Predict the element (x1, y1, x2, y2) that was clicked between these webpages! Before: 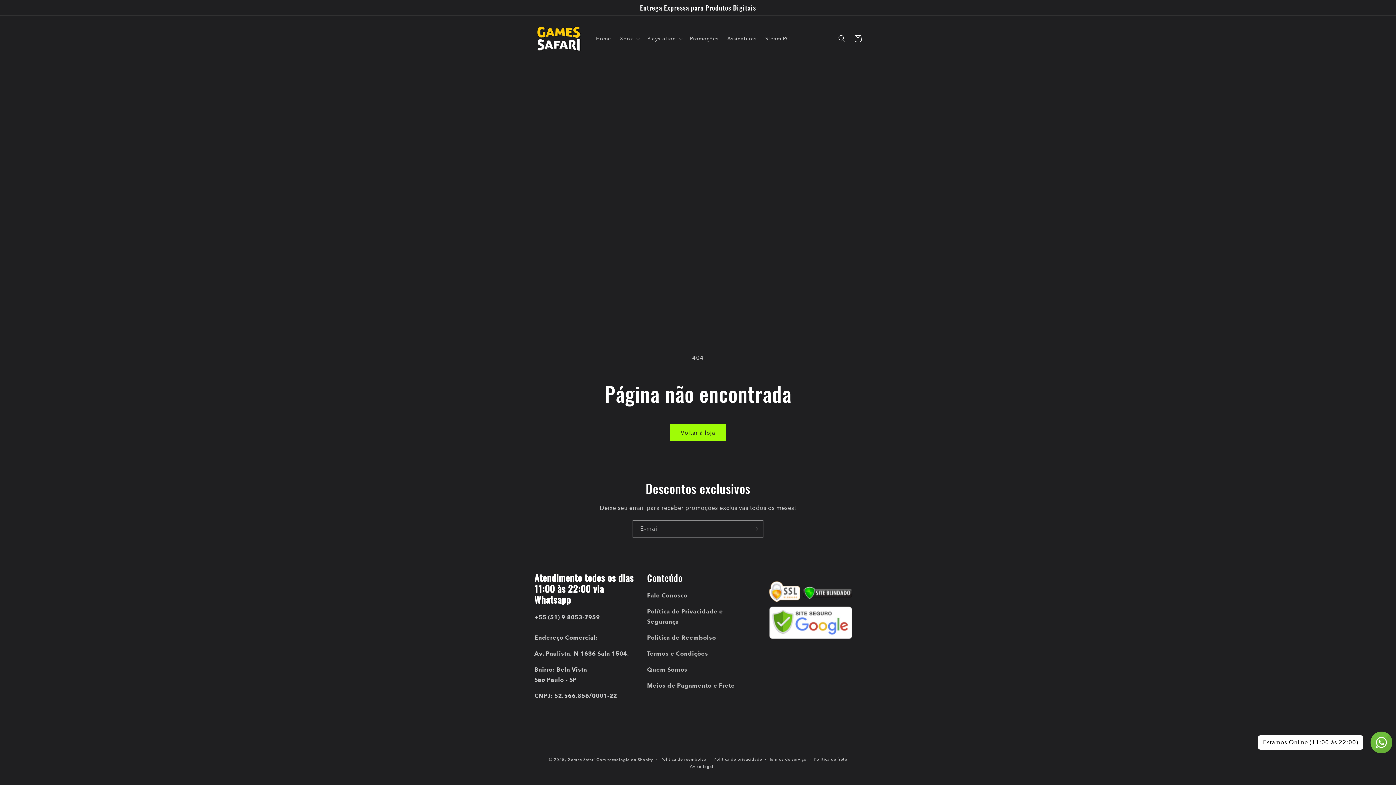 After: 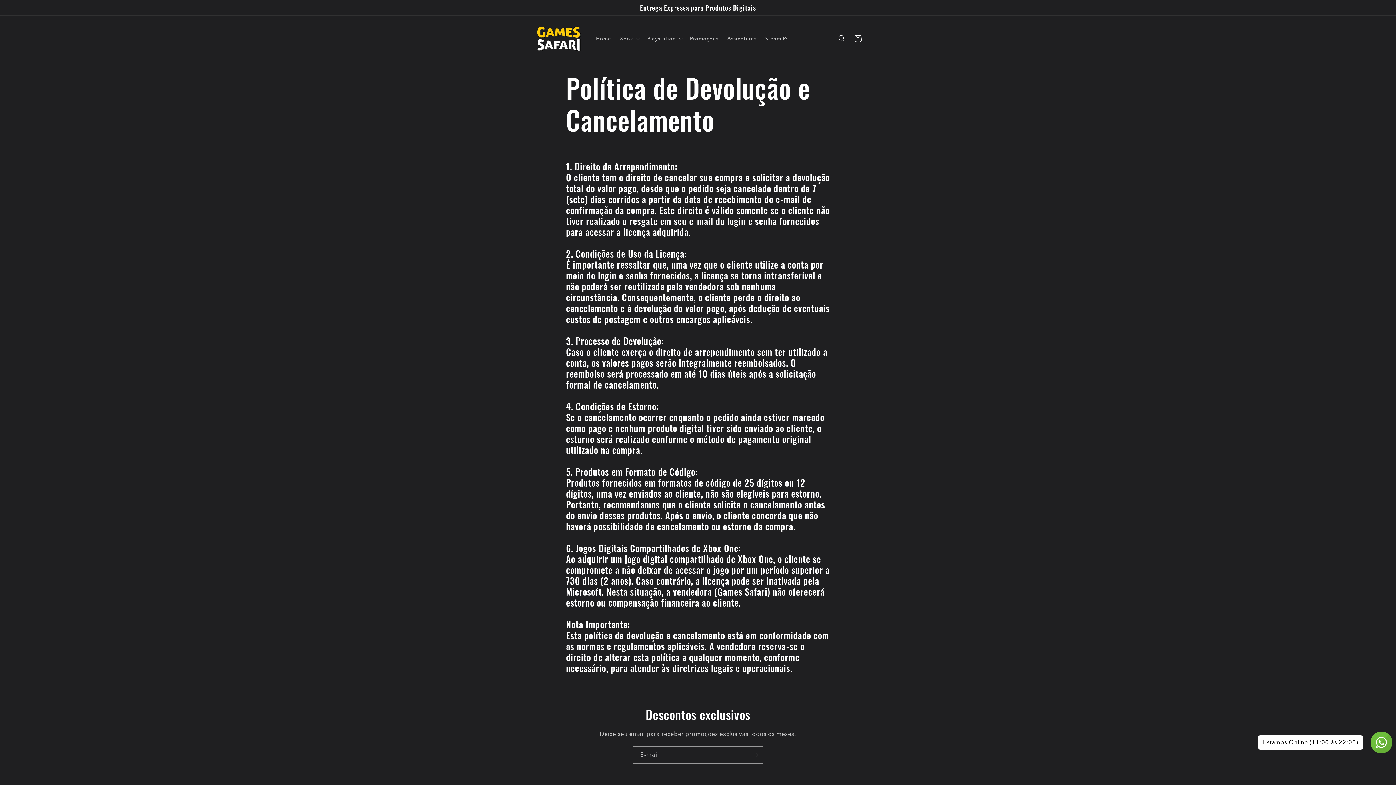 Action: label: Politica de Reembolso bbox: (647, 634, 716, 641)